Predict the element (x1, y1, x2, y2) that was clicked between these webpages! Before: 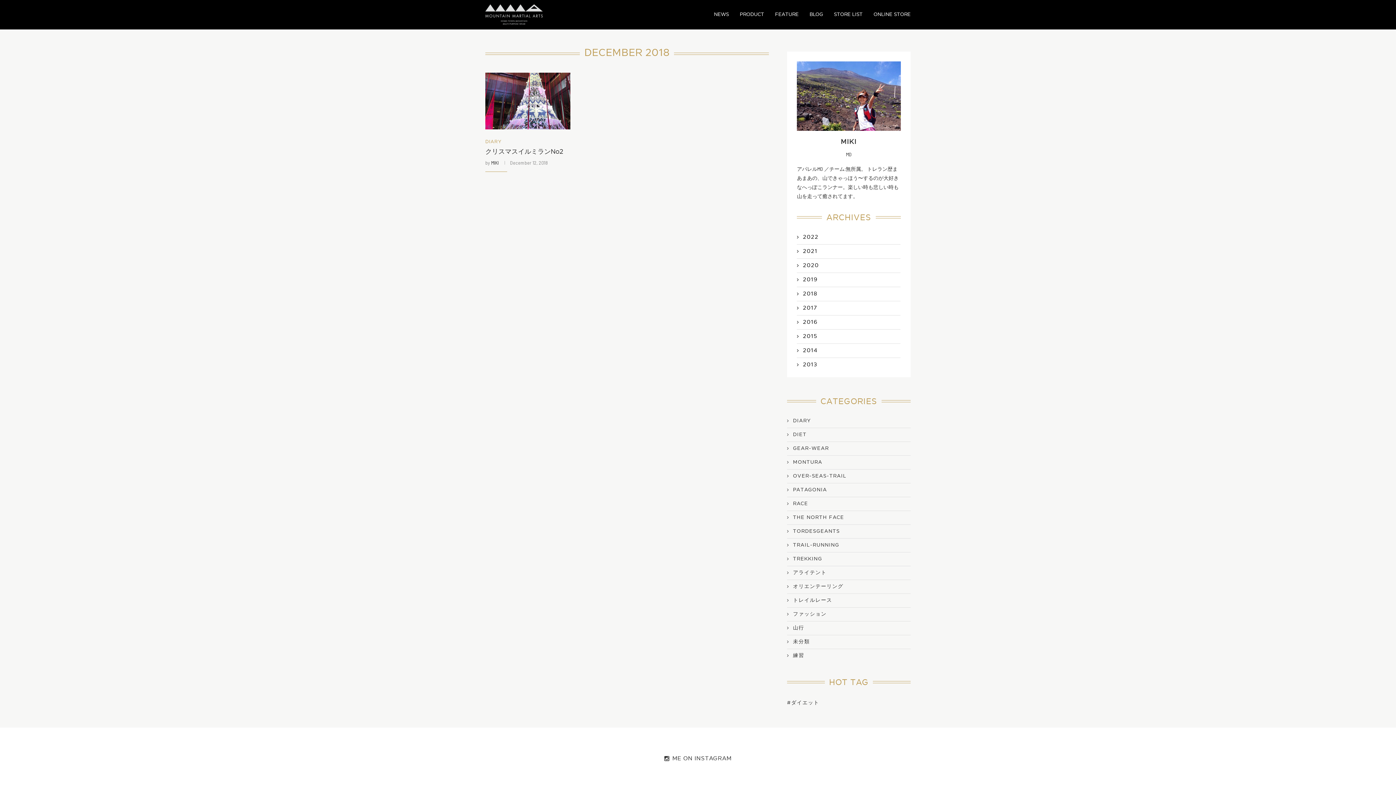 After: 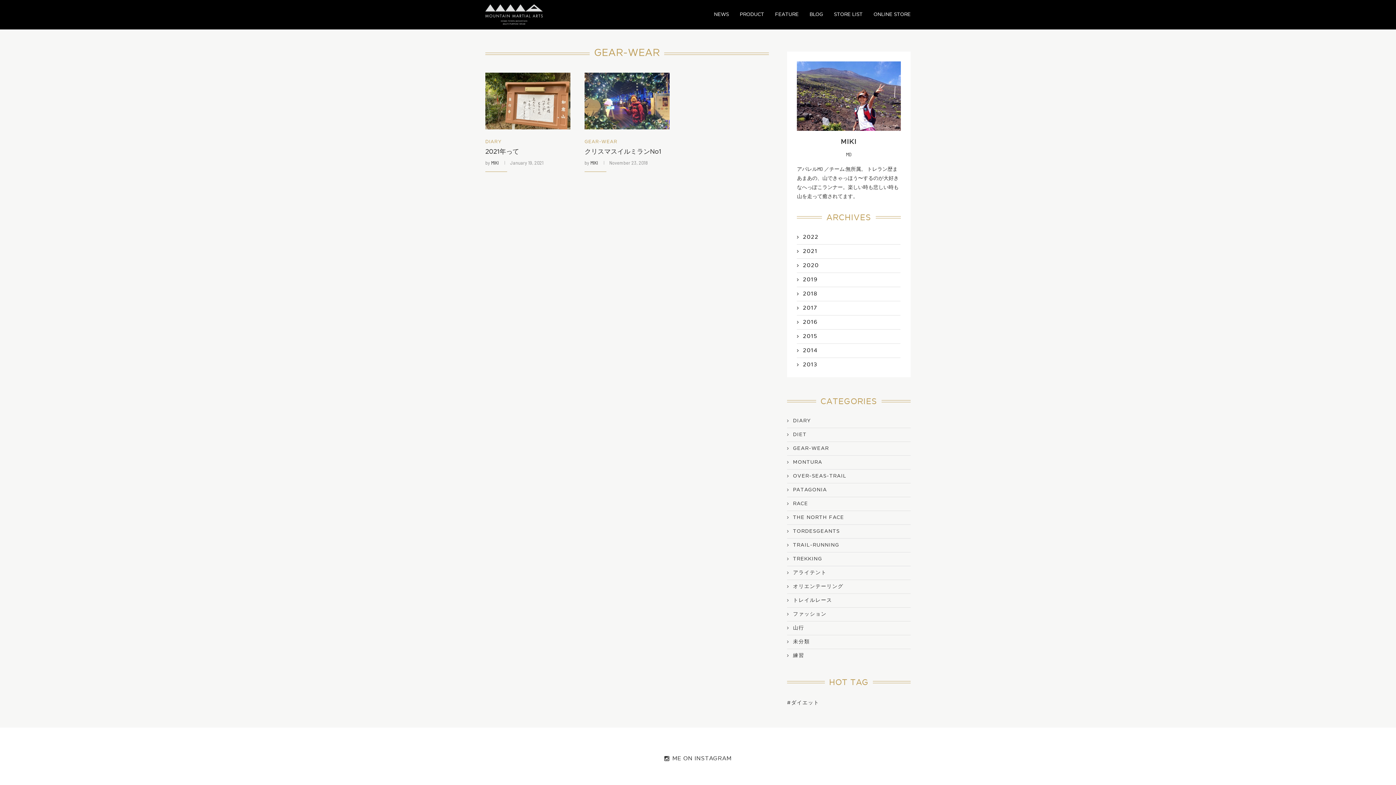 Action: bbox: (787, 446, 910, 451) label: GEAR-WEAR